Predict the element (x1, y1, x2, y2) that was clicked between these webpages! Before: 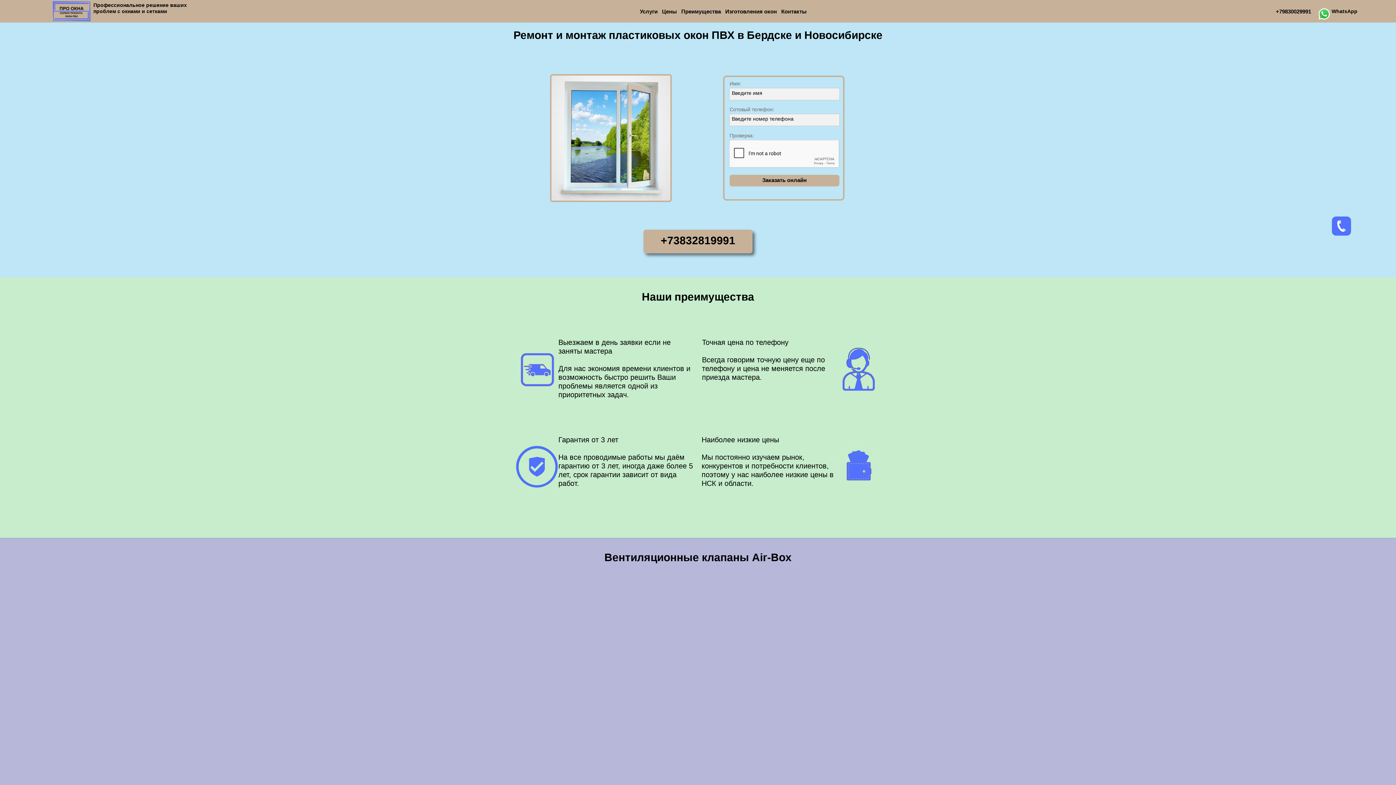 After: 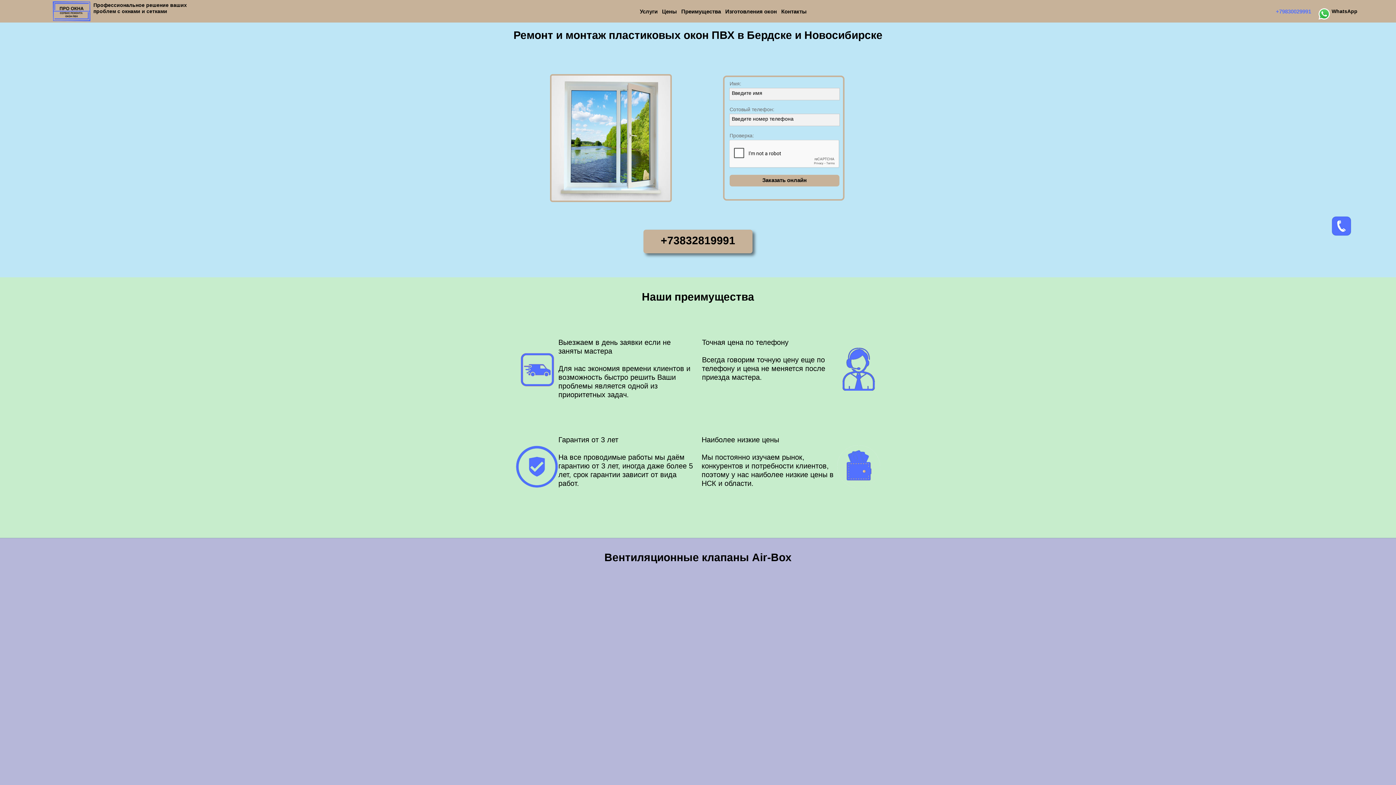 Action: bbox: (1276, 8, 1311, 14) label: +79830029991